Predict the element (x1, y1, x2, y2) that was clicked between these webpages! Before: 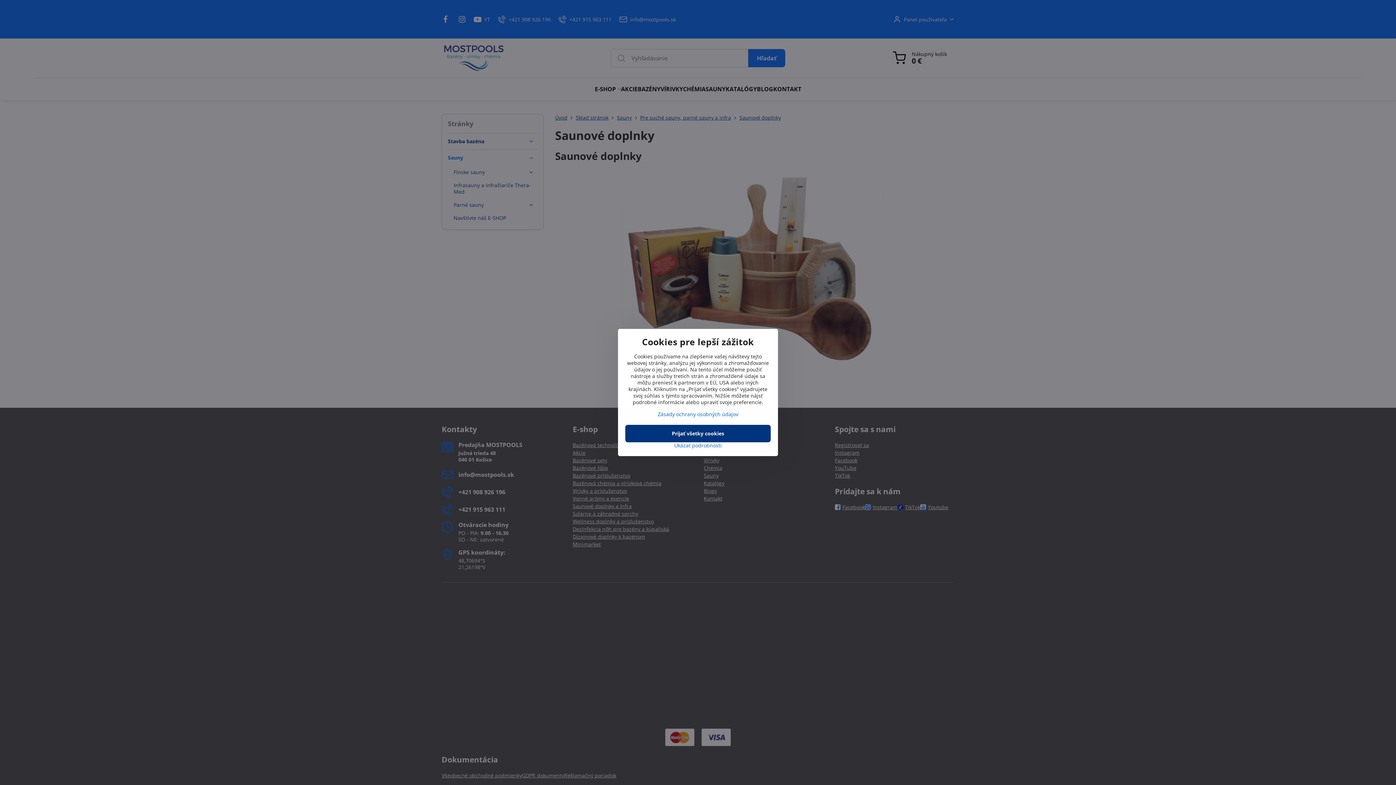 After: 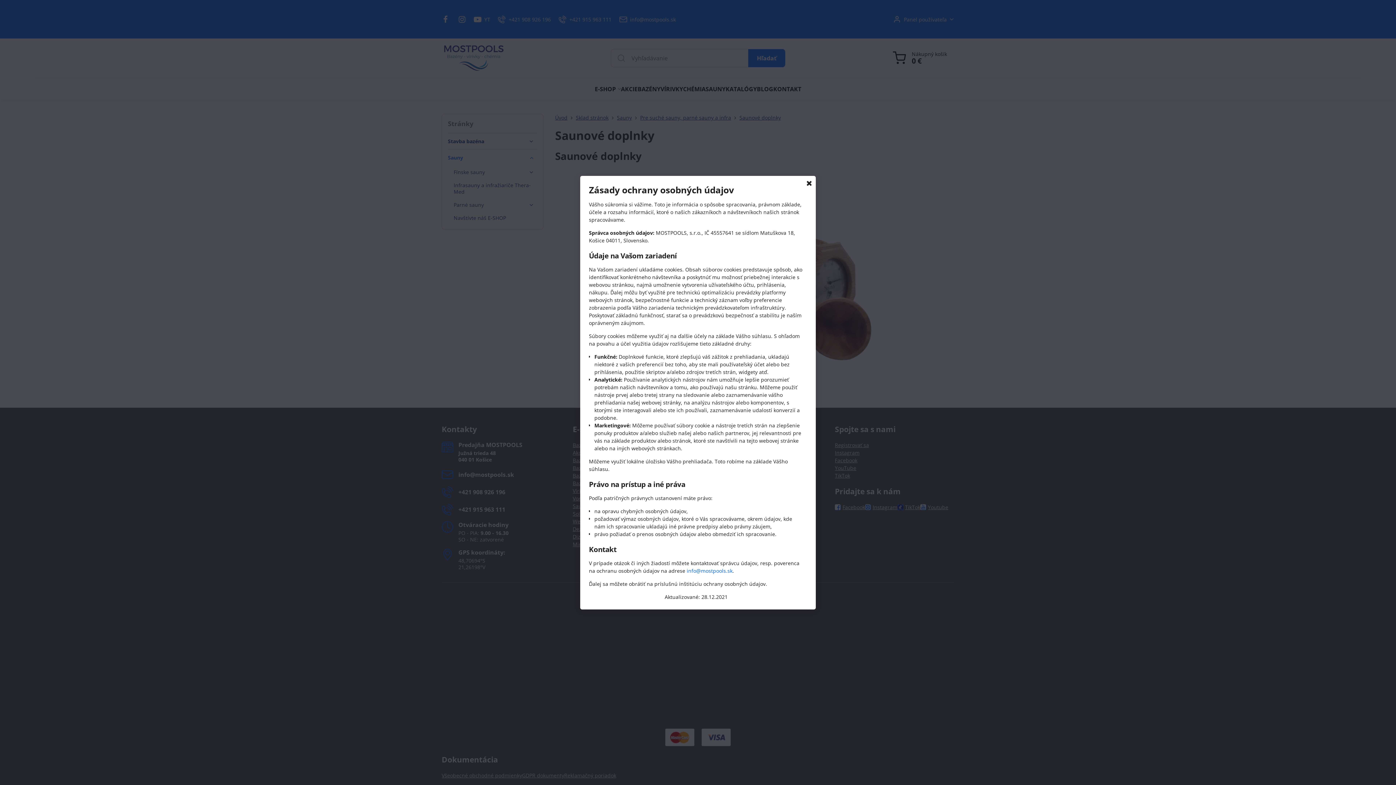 Action: bbox: (657, 410, 738, 417) label: Zásady ochrany osobných údajov